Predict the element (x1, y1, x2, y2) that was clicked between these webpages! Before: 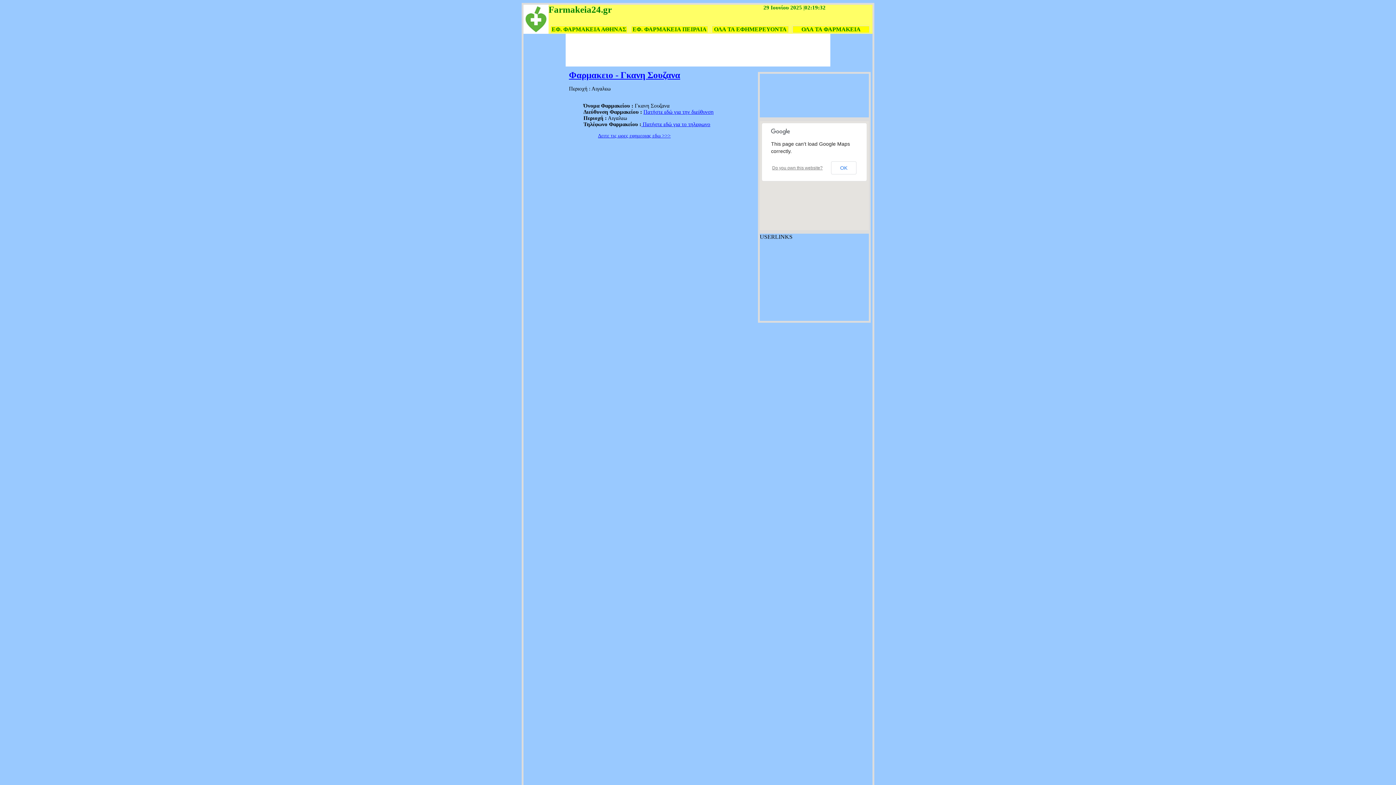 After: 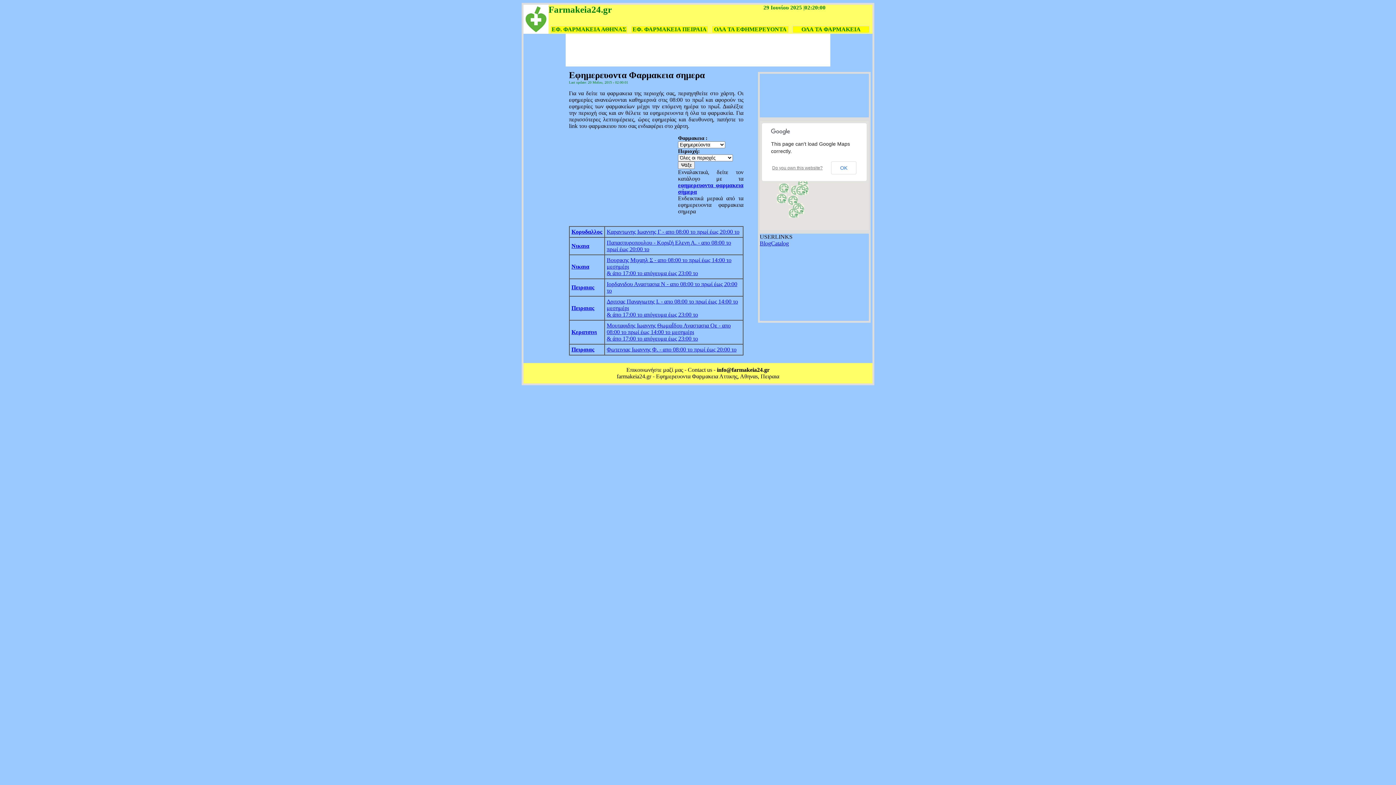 Action: bbox: (548, 4, 612, 14) label: Farmakeia24.gr